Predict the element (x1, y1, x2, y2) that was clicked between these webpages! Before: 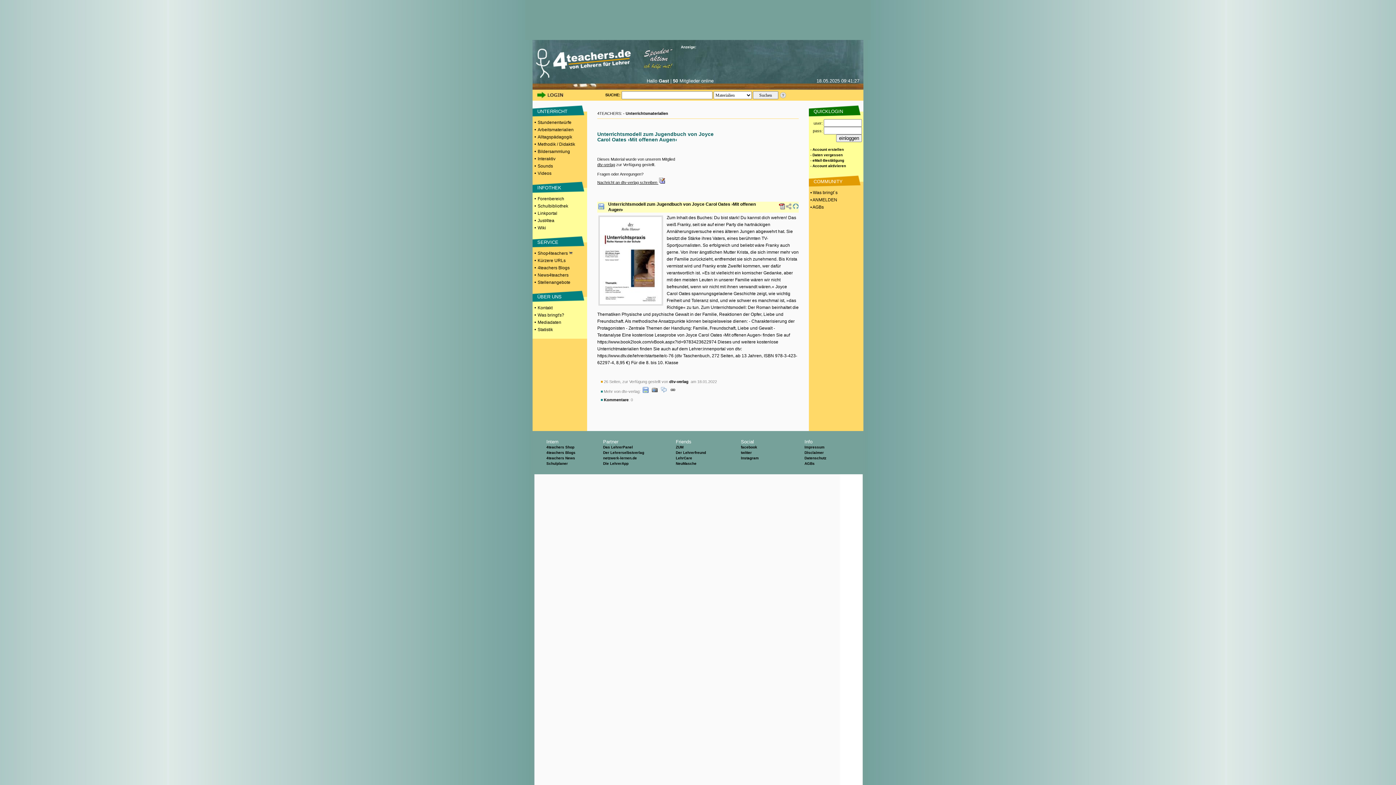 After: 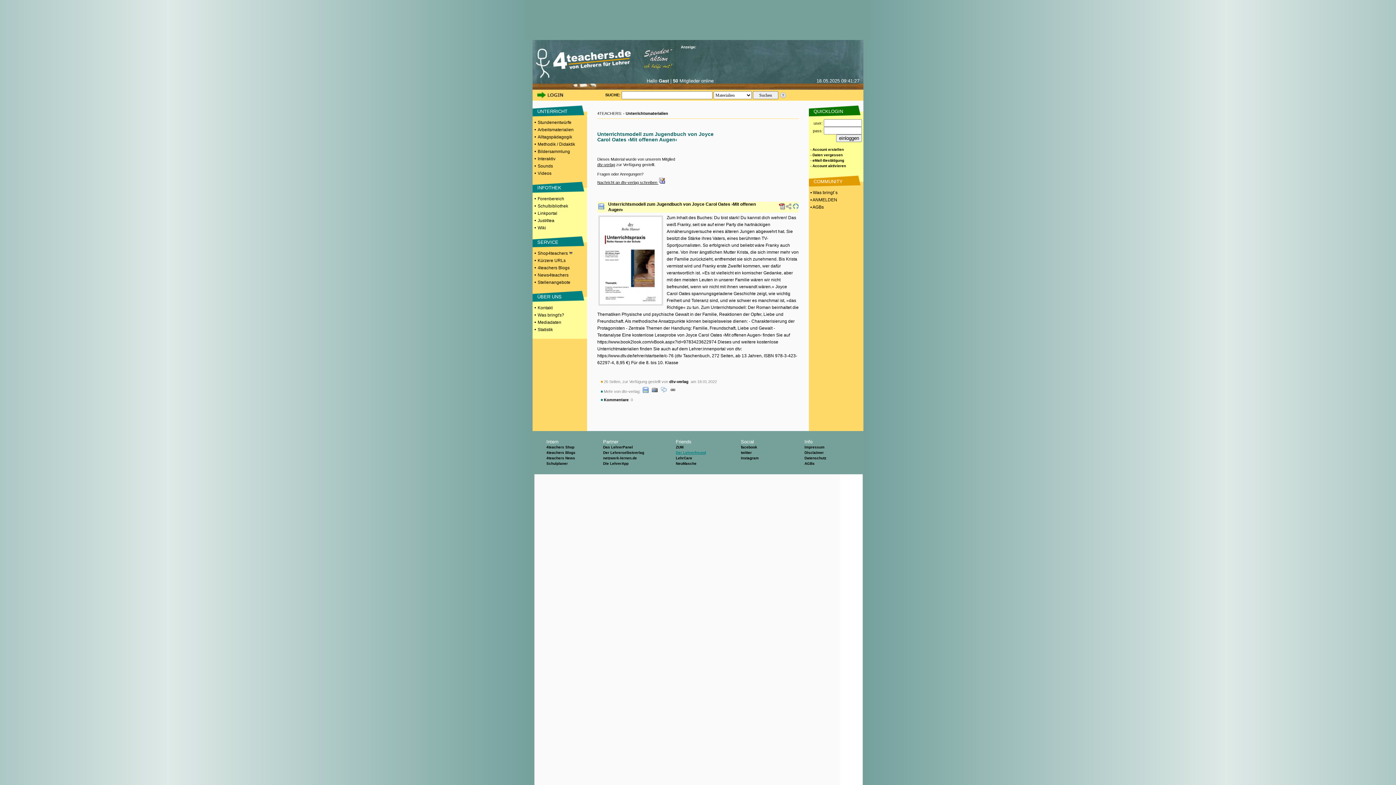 Action: label: Der Lehrerfreund bbox: (676, 450, 706, 454)